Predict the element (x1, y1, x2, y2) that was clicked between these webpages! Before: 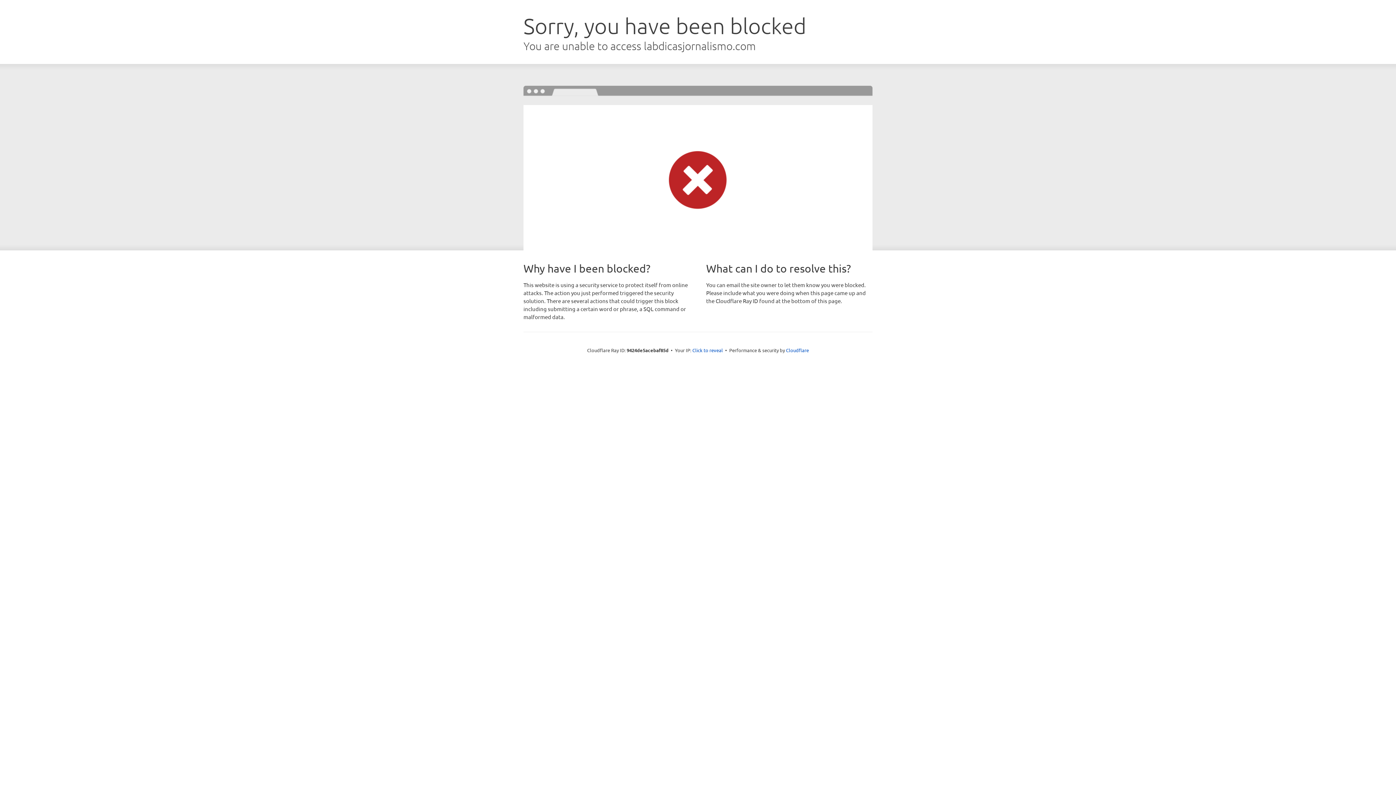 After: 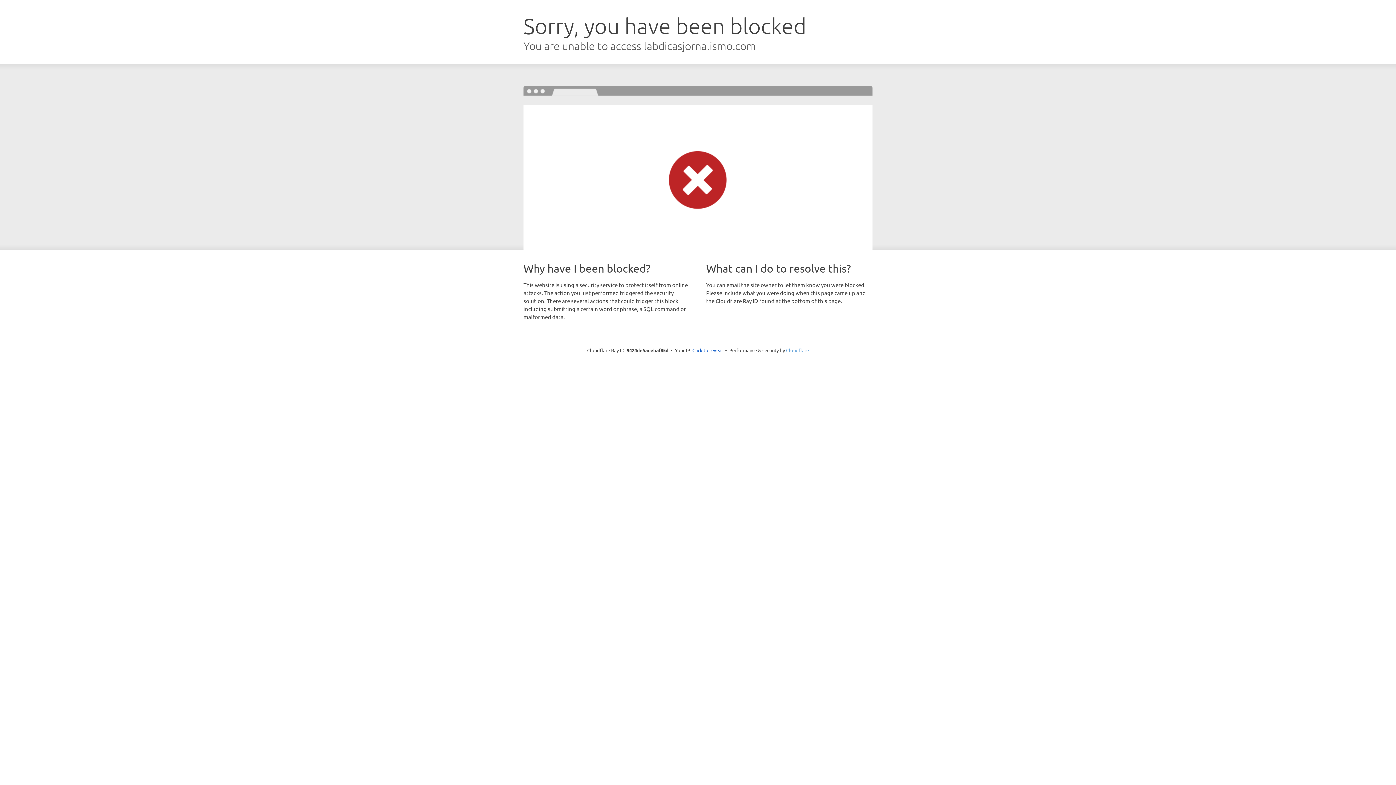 Action: bbox: (786, 347, 809, 353) label: Cloudflare